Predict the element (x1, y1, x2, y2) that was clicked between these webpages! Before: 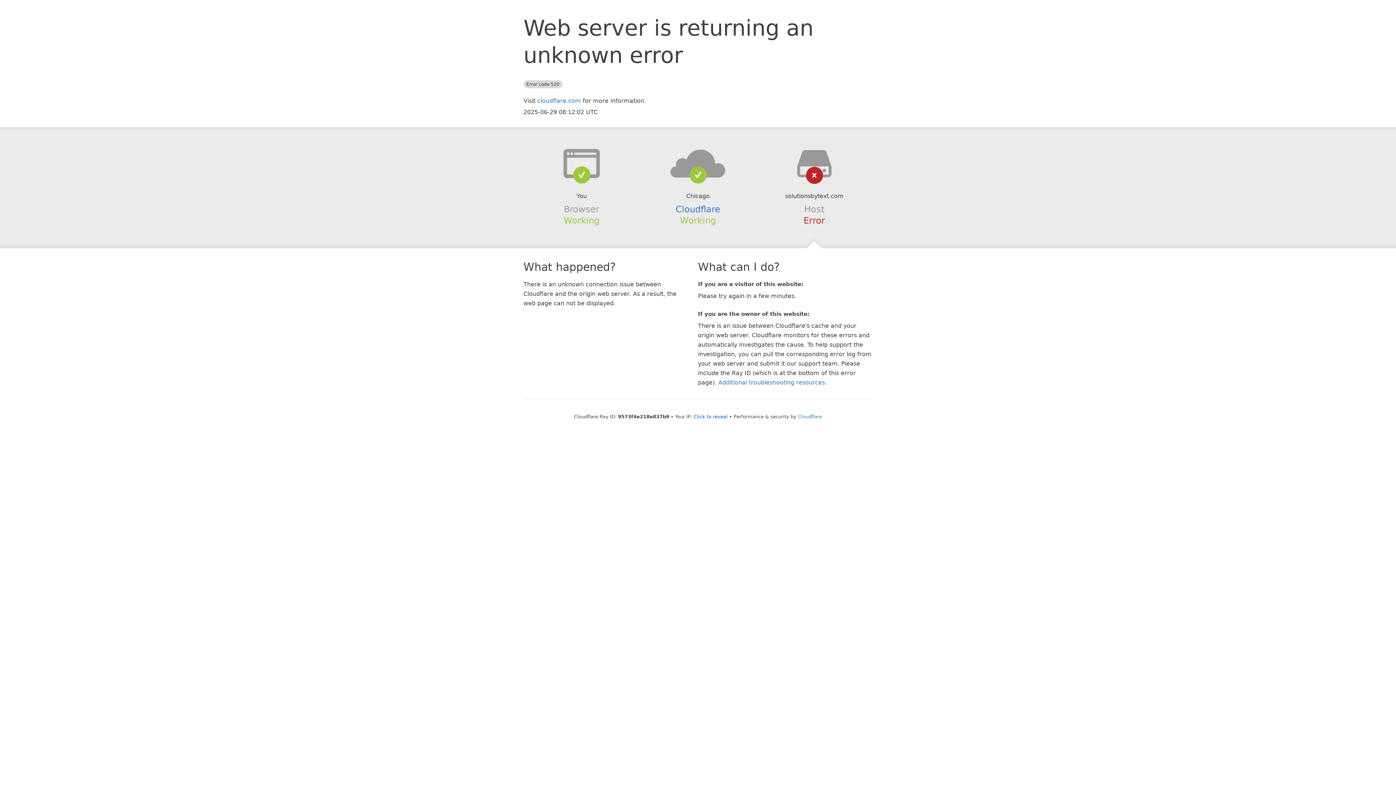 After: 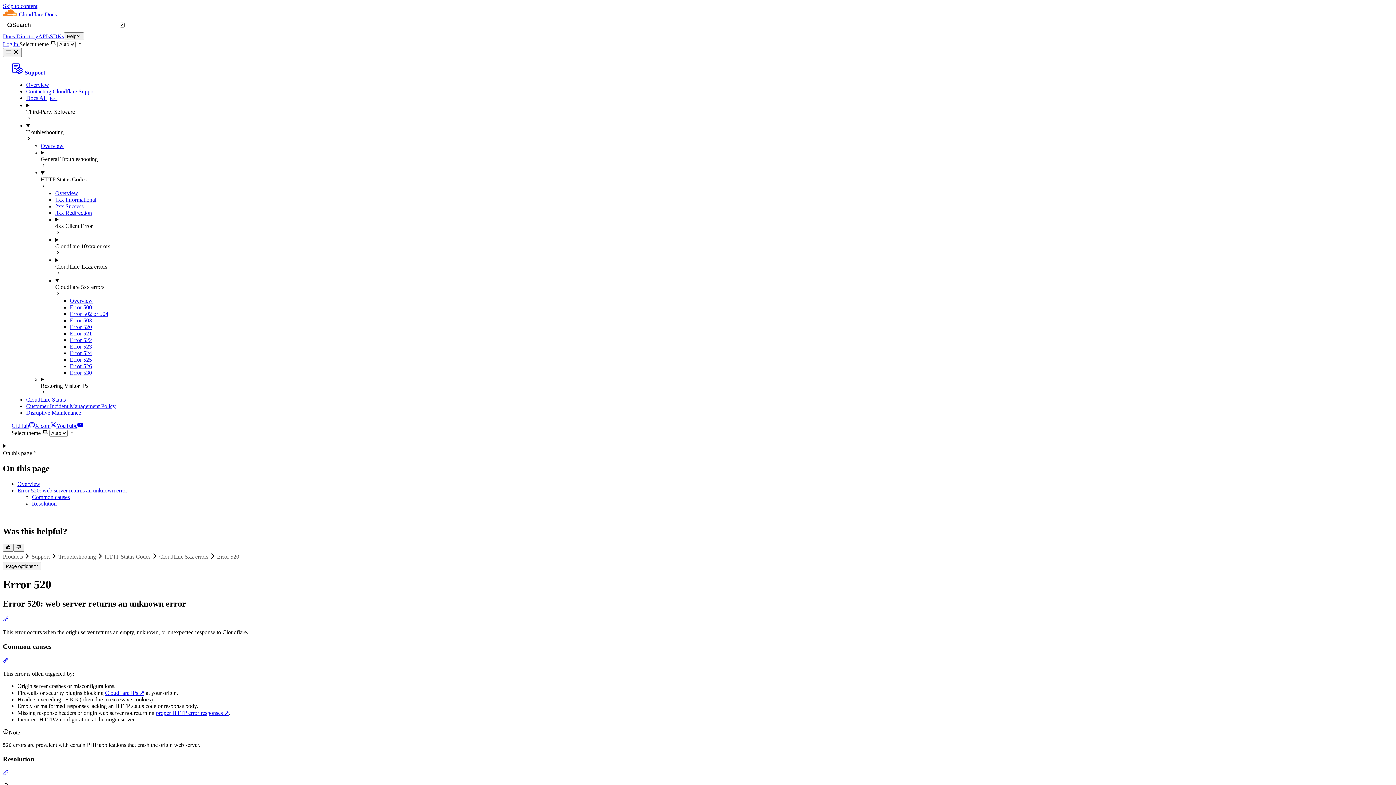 Action: bbox: (718, 379, 825, 386) label: Additional troubleshooting resources